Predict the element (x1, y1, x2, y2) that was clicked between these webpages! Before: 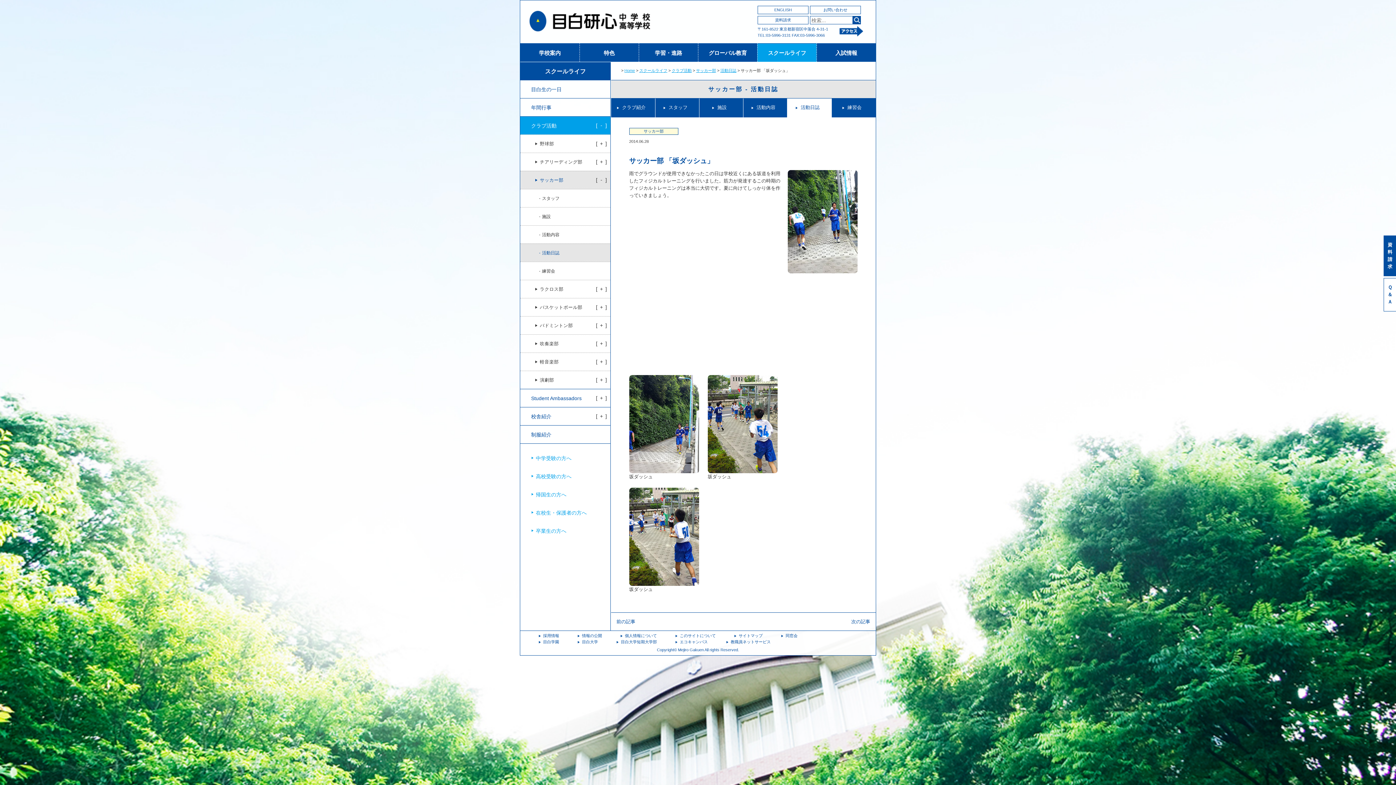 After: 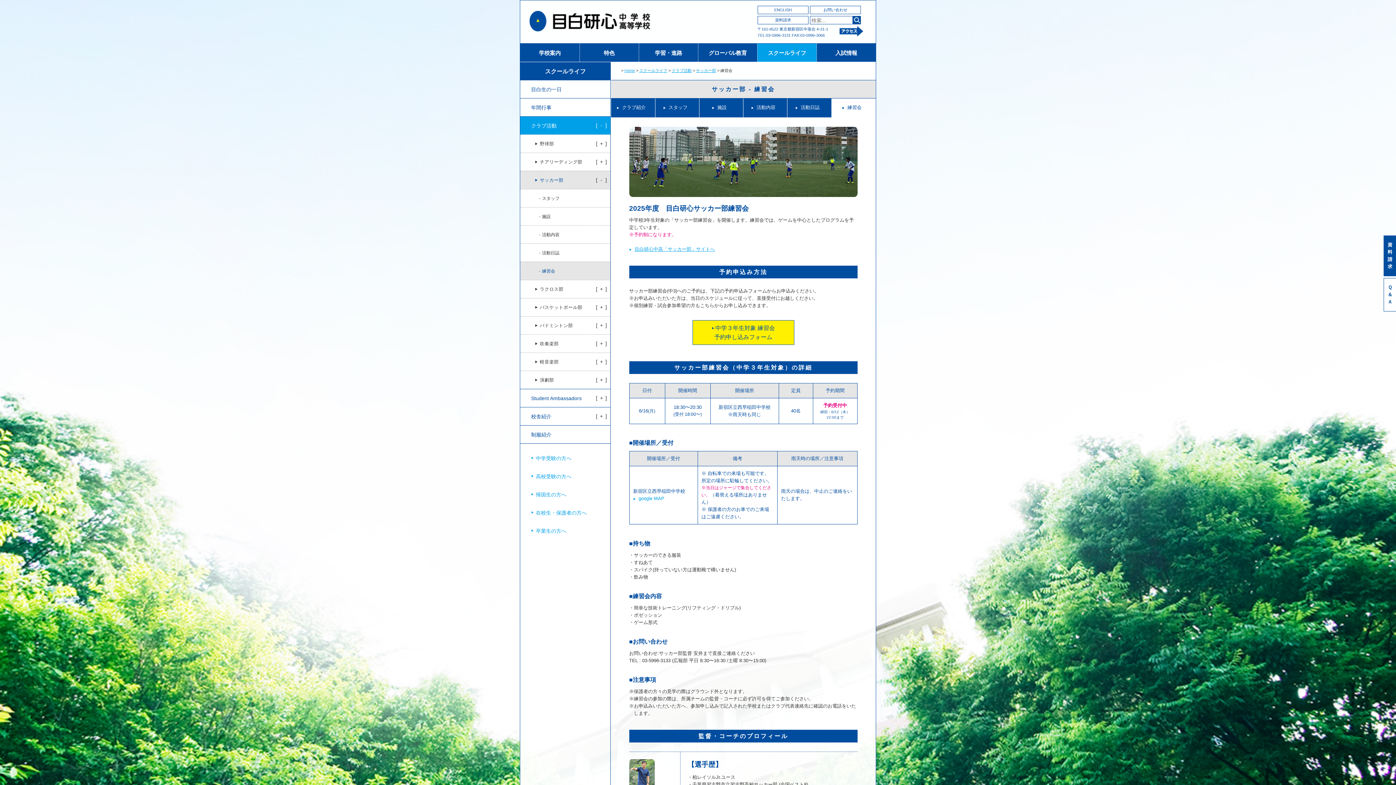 Action: bbox: (831, 98, 875, 117) label: 練習会